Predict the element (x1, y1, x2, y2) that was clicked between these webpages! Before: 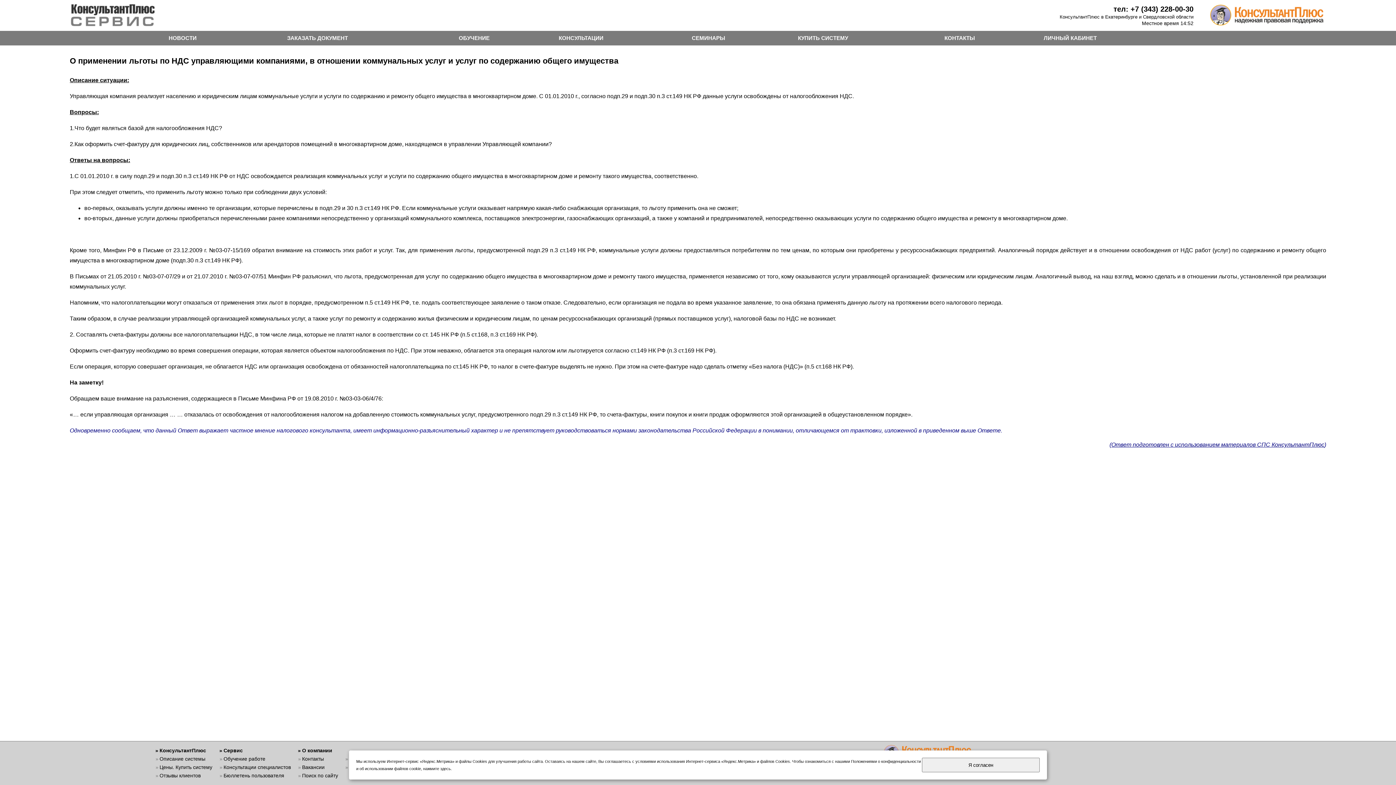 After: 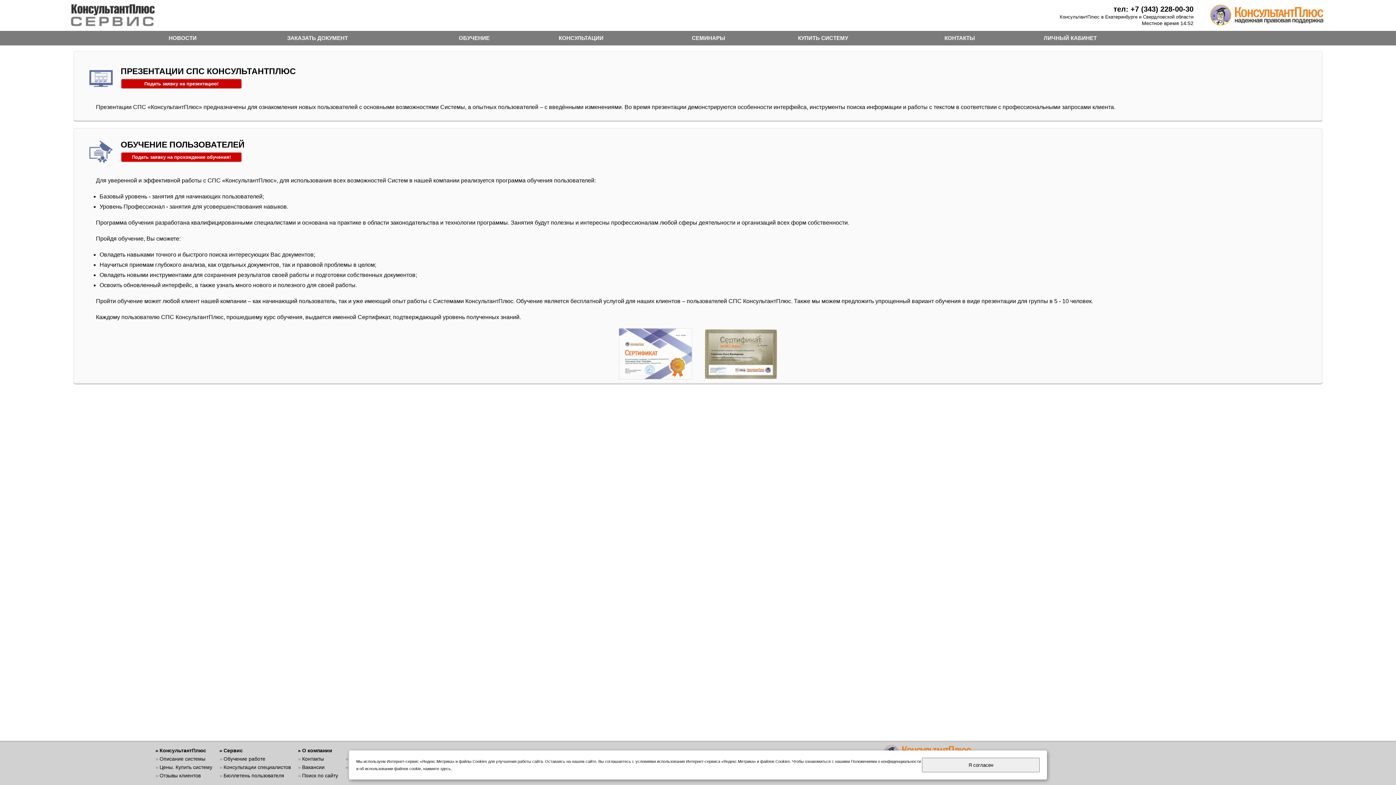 Action: bbox: (458, 34, 489, 41) label: ОБУЧЕНИЕ